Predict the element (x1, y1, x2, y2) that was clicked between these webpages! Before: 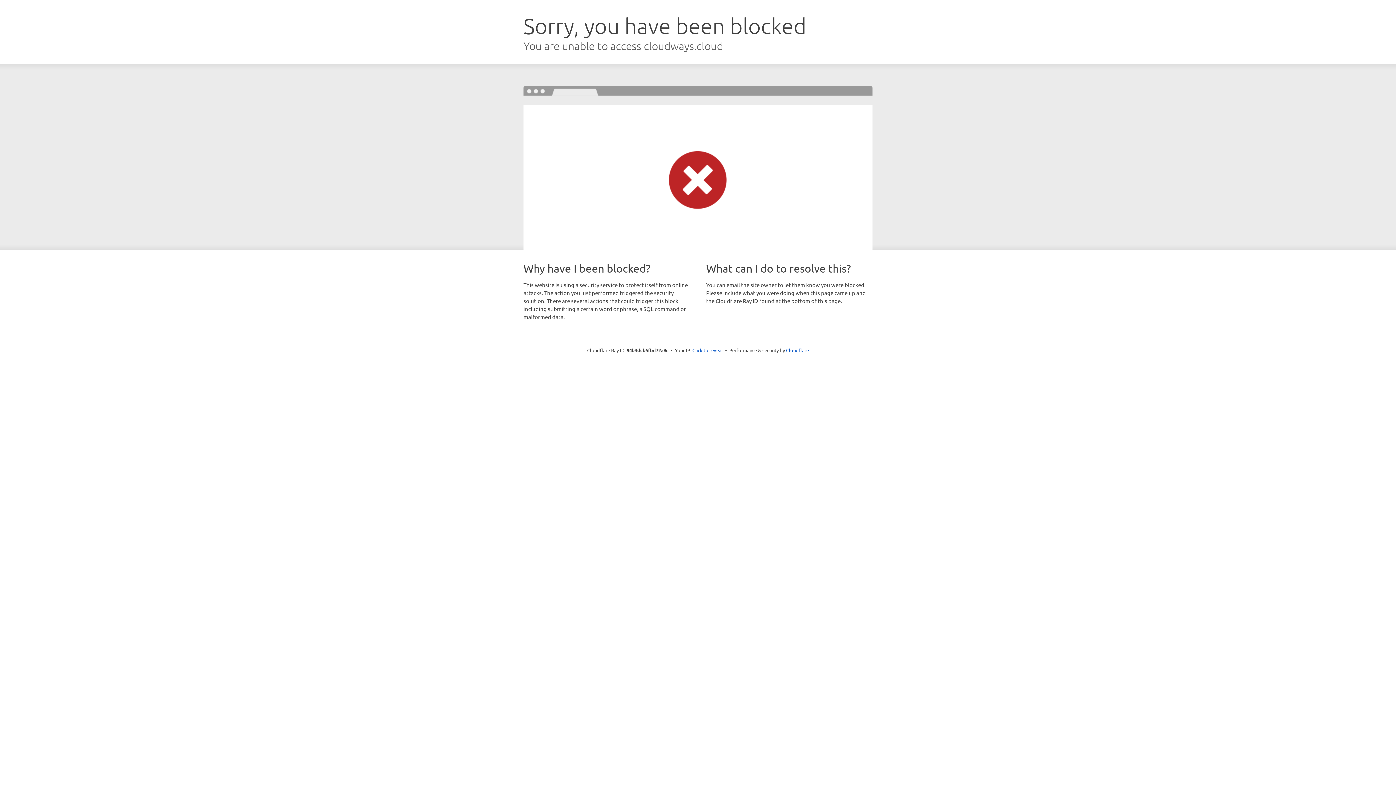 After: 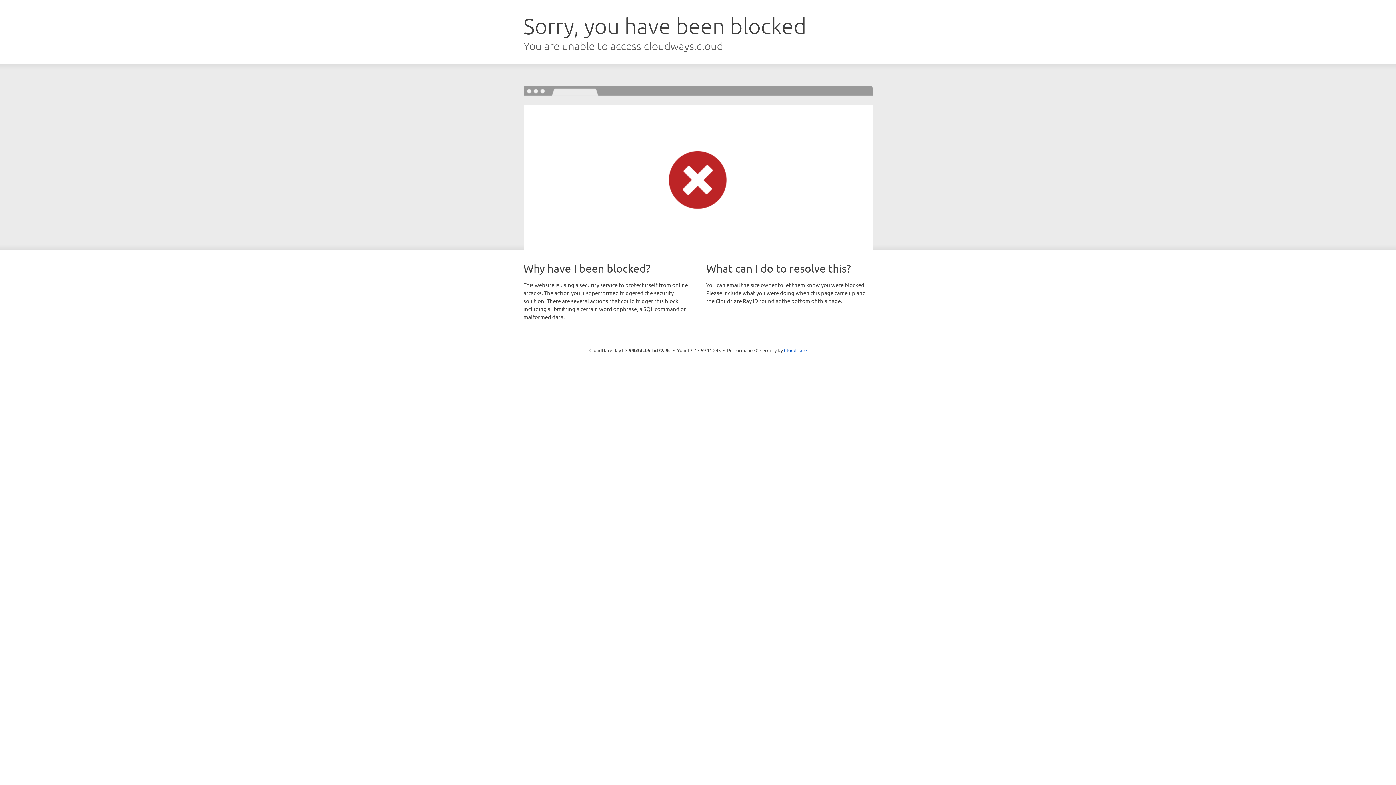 Action: label: Click to reveal bbox: (692, 346, 723, 353)